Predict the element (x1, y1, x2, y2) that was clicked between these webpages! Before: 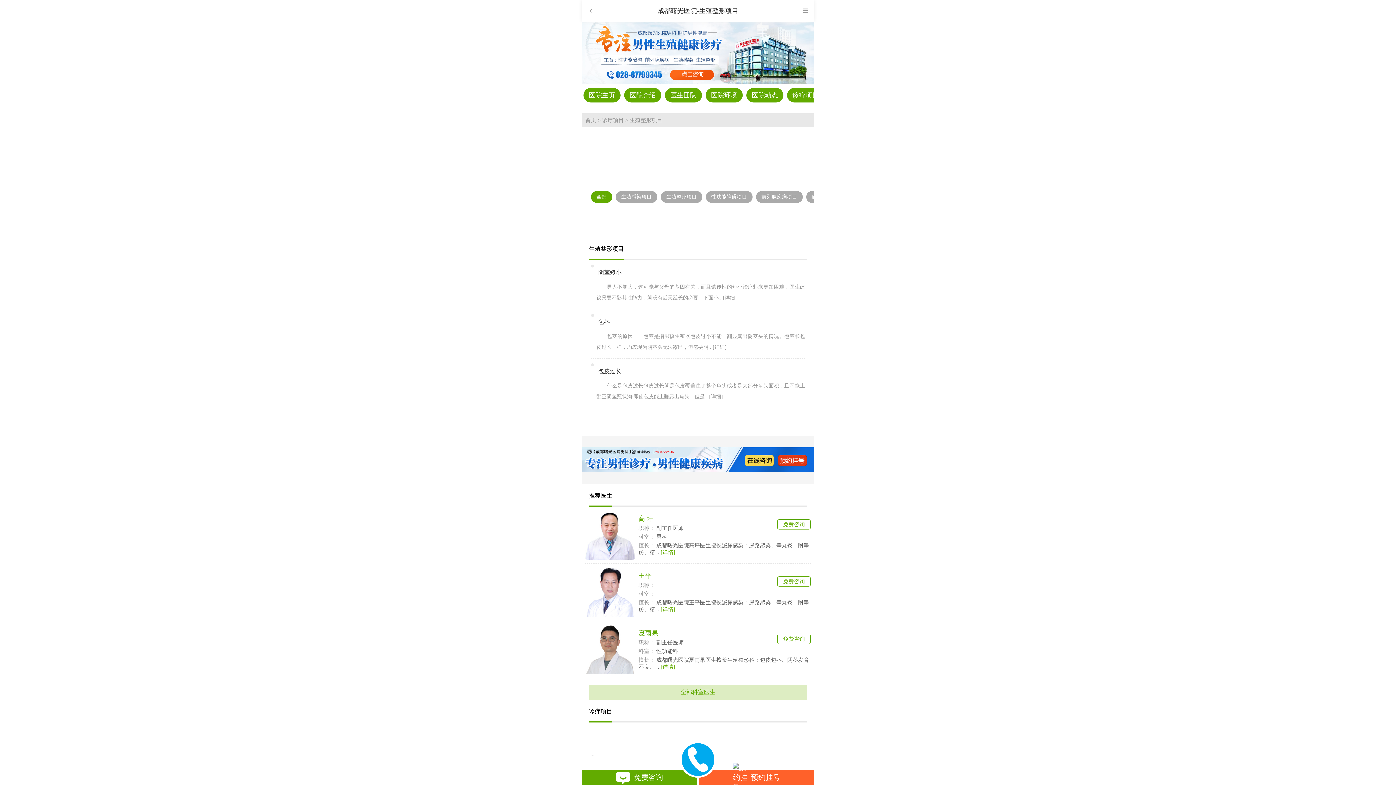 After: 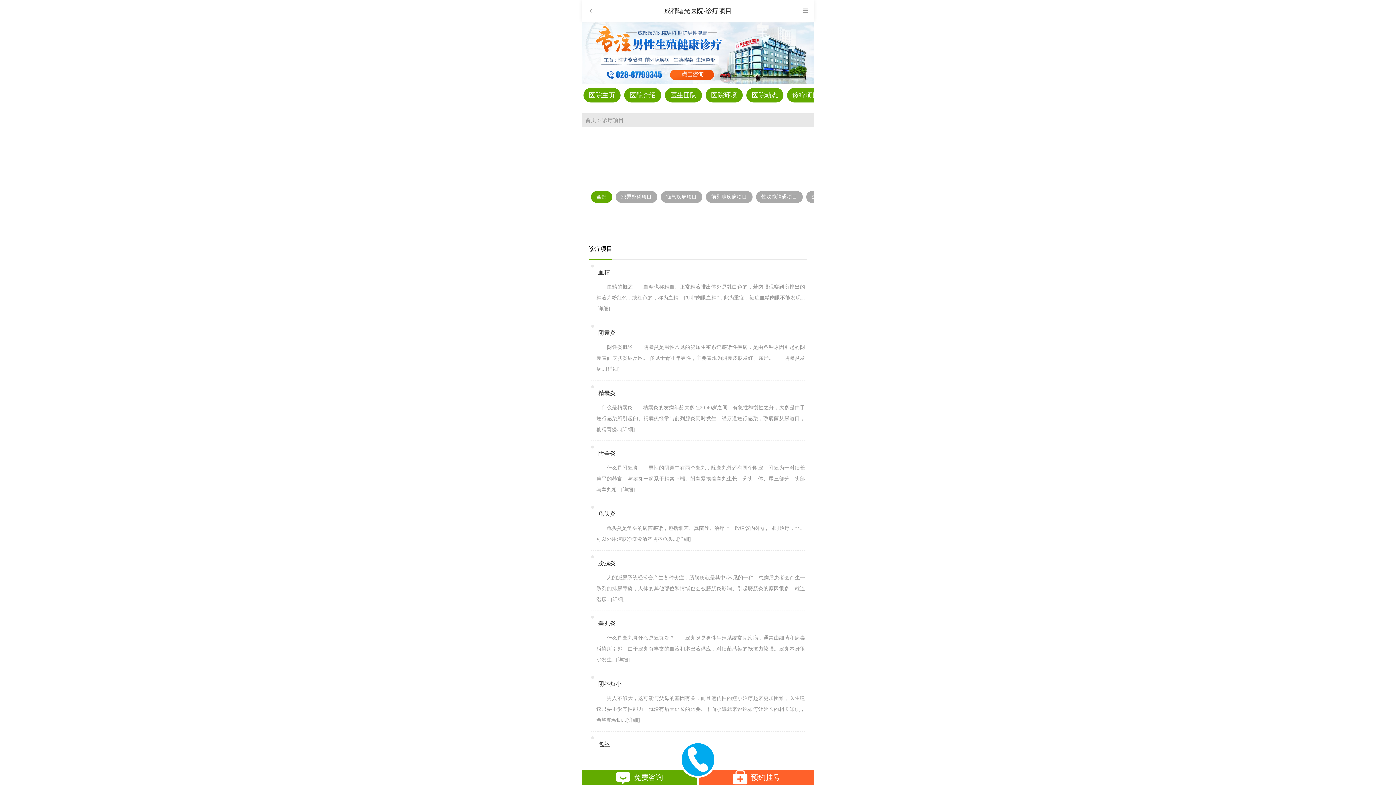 Action: bbox: (591, 192, 612, 201) label: 全部